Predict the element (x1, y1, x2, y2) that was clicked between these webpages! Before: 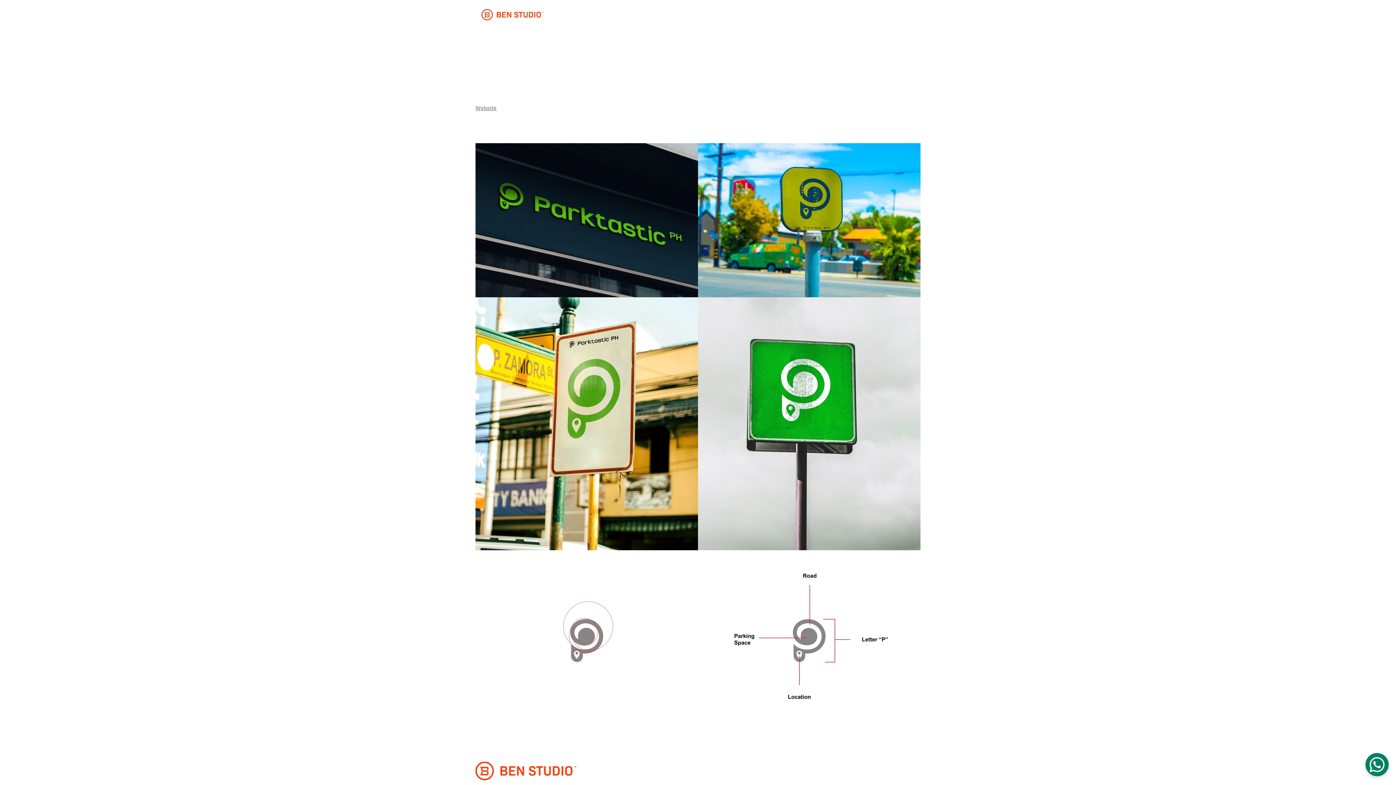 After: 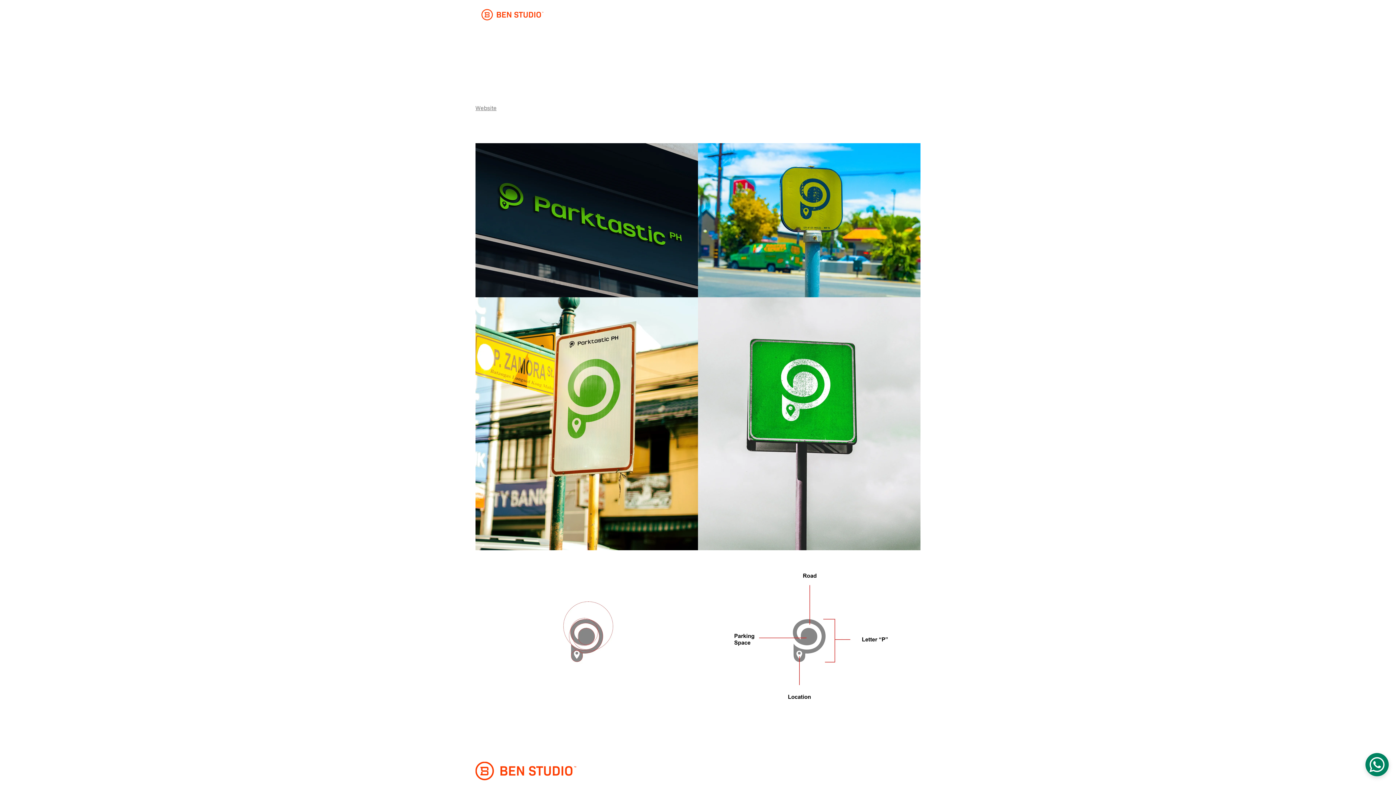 Action: bbox: (1365, 753, 1389, 776)